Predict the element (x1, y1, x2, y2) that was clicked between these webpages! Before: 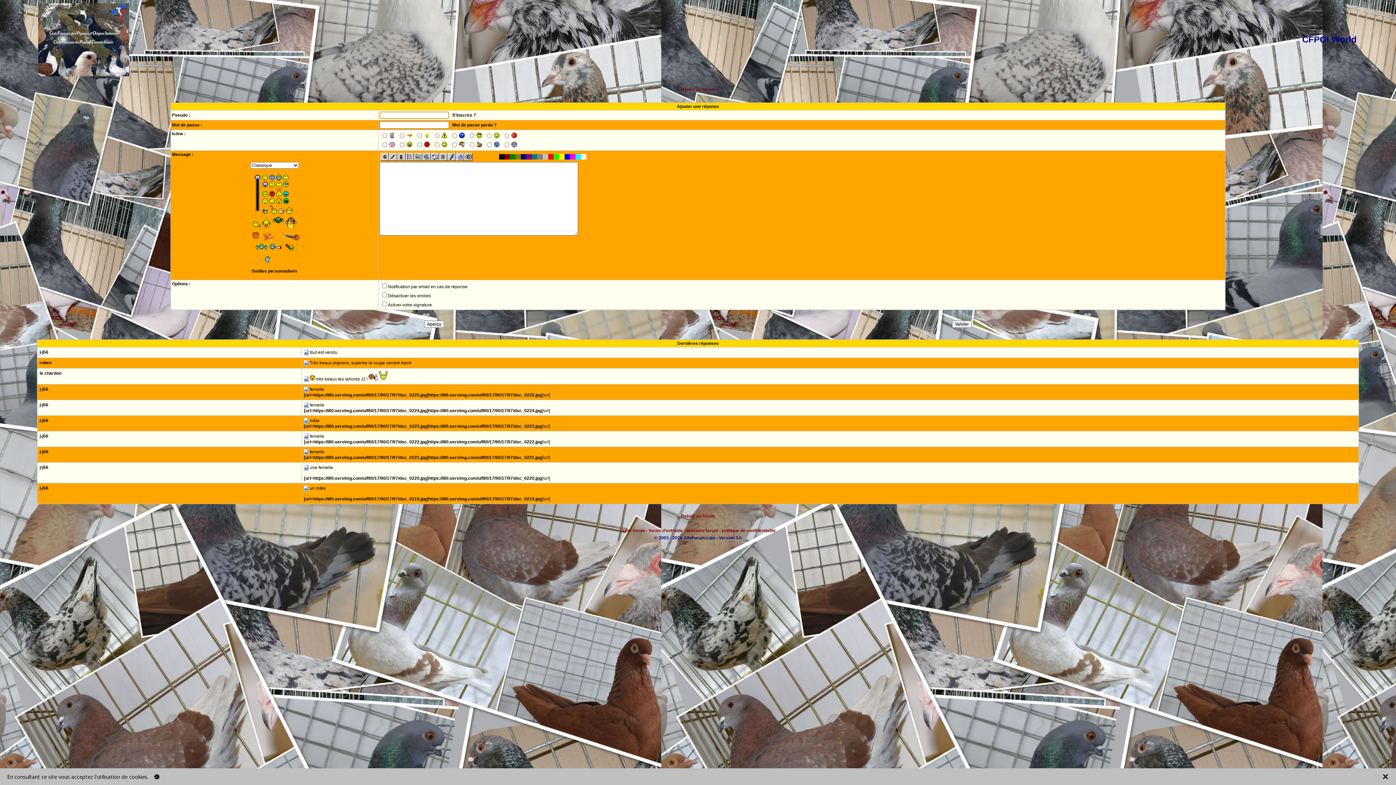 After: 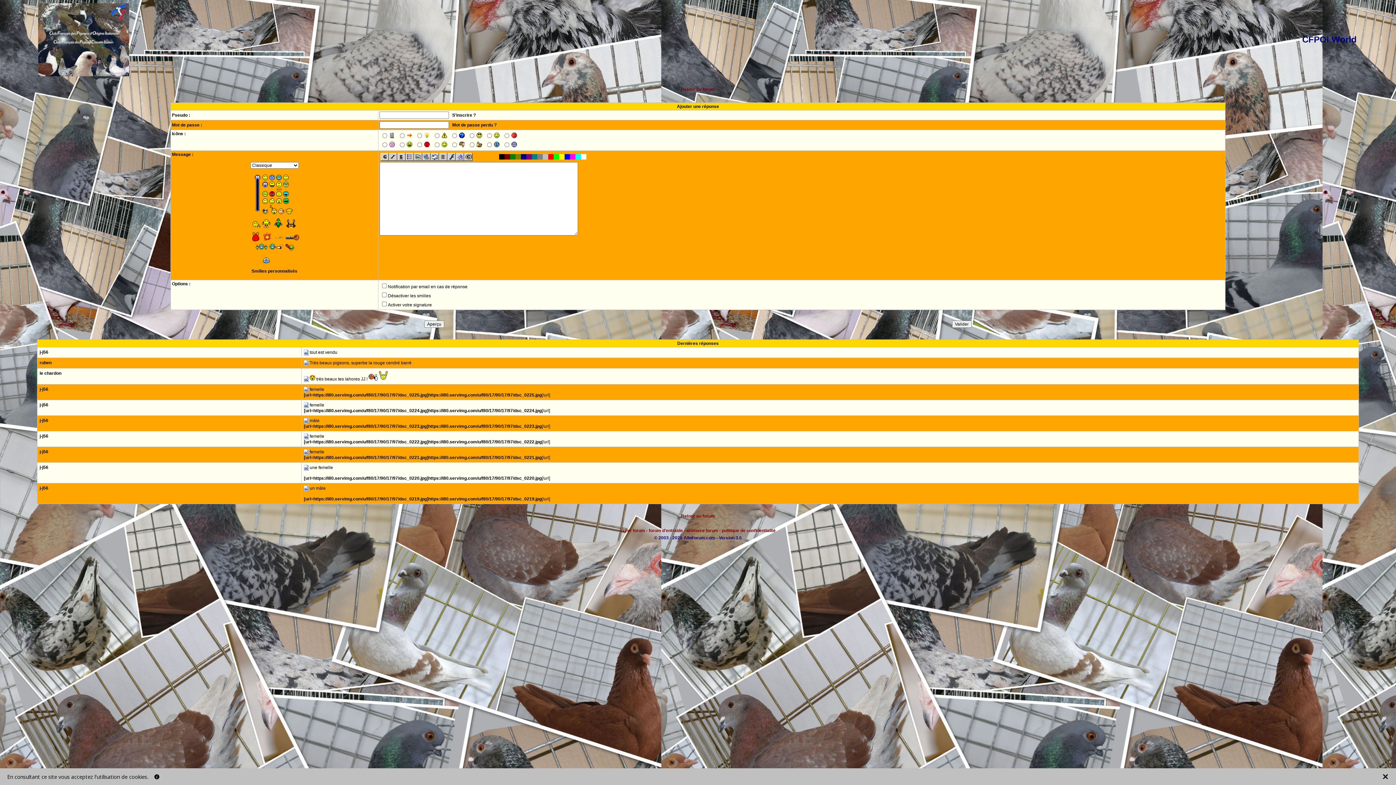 Action: bbox: (154, 774, 159, 779)